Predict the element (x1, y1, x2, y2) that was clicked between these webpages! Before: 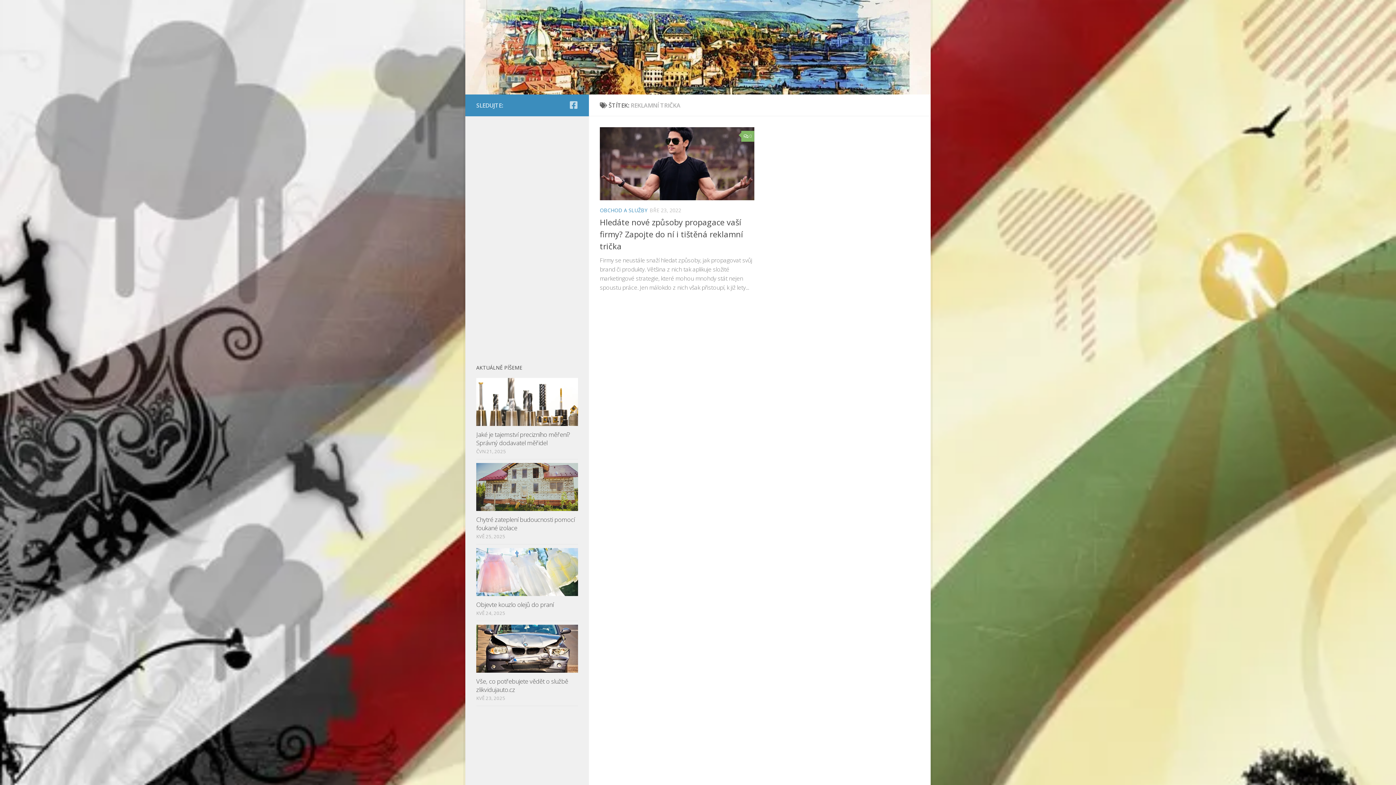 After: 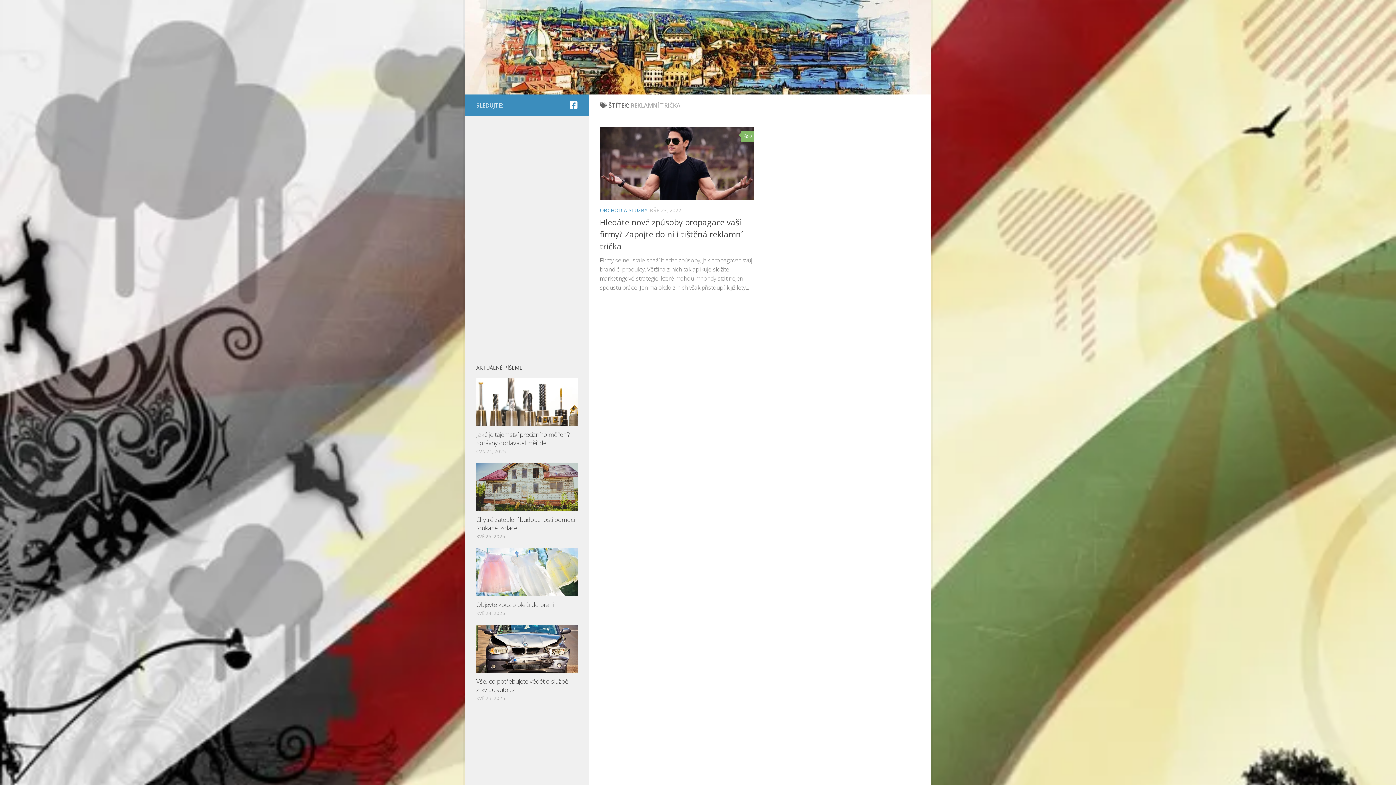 Action: bbox: (569, 100, 578, 109) label: Sledujte nás na Facebook-square